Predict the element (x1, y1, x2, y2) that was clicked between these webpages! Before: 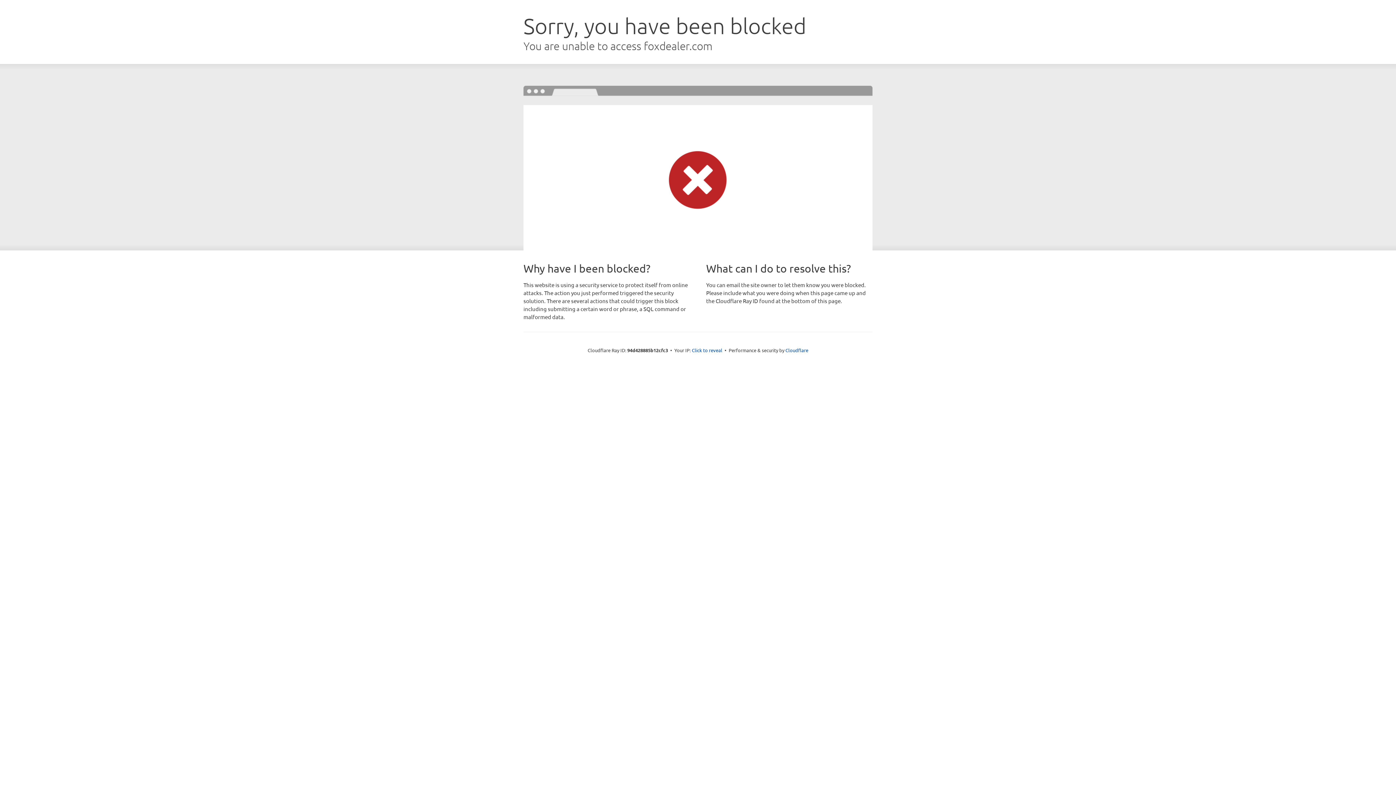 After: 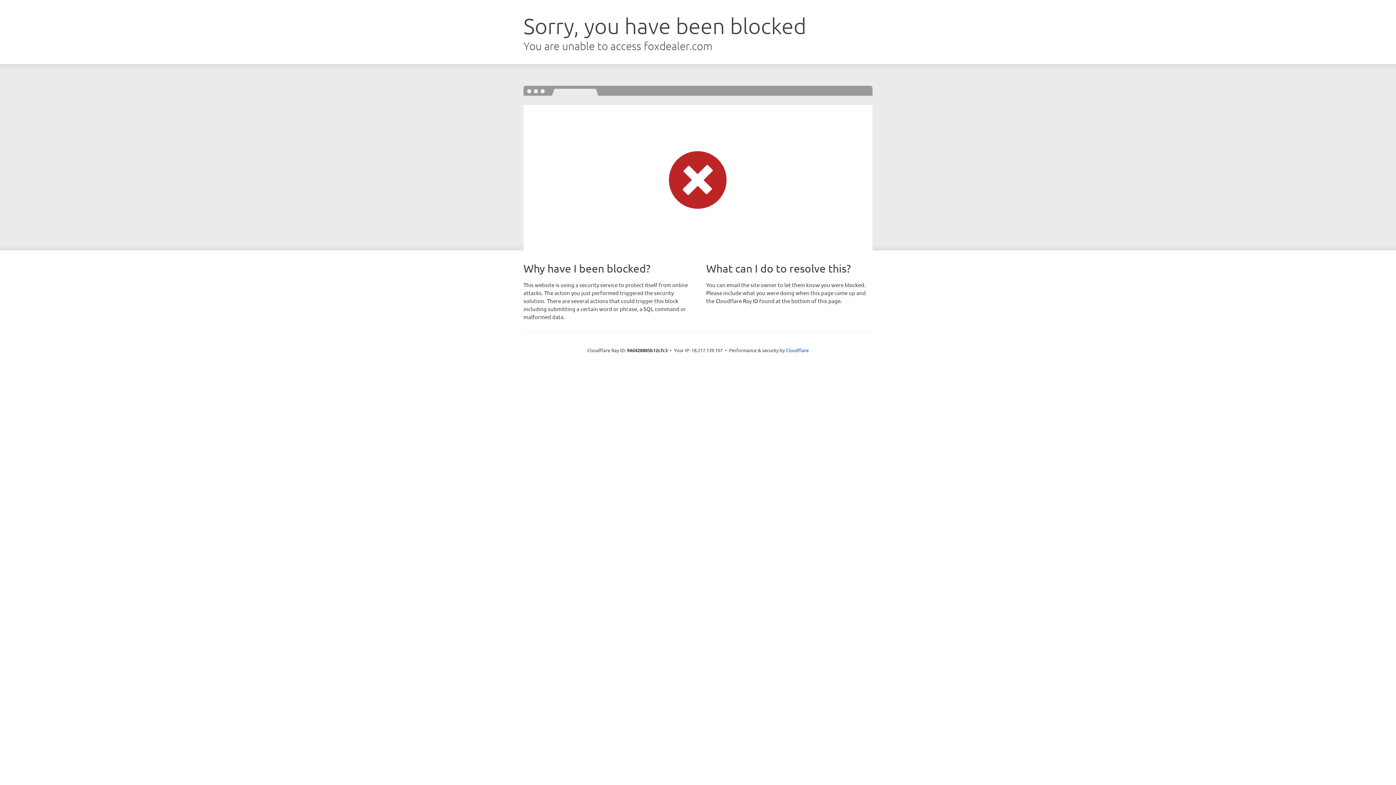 Action: bbox: (692, 346, 722, 353) label: Click to reveal